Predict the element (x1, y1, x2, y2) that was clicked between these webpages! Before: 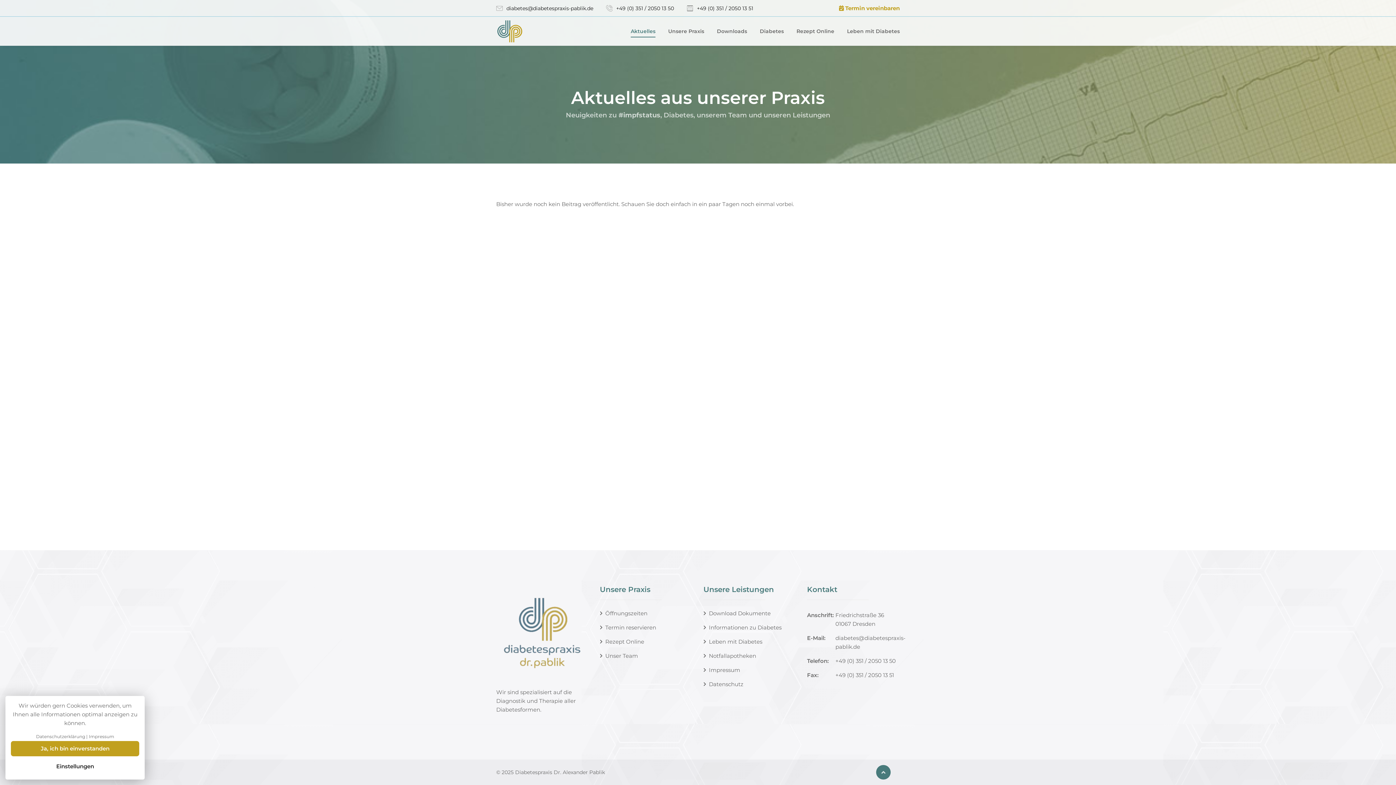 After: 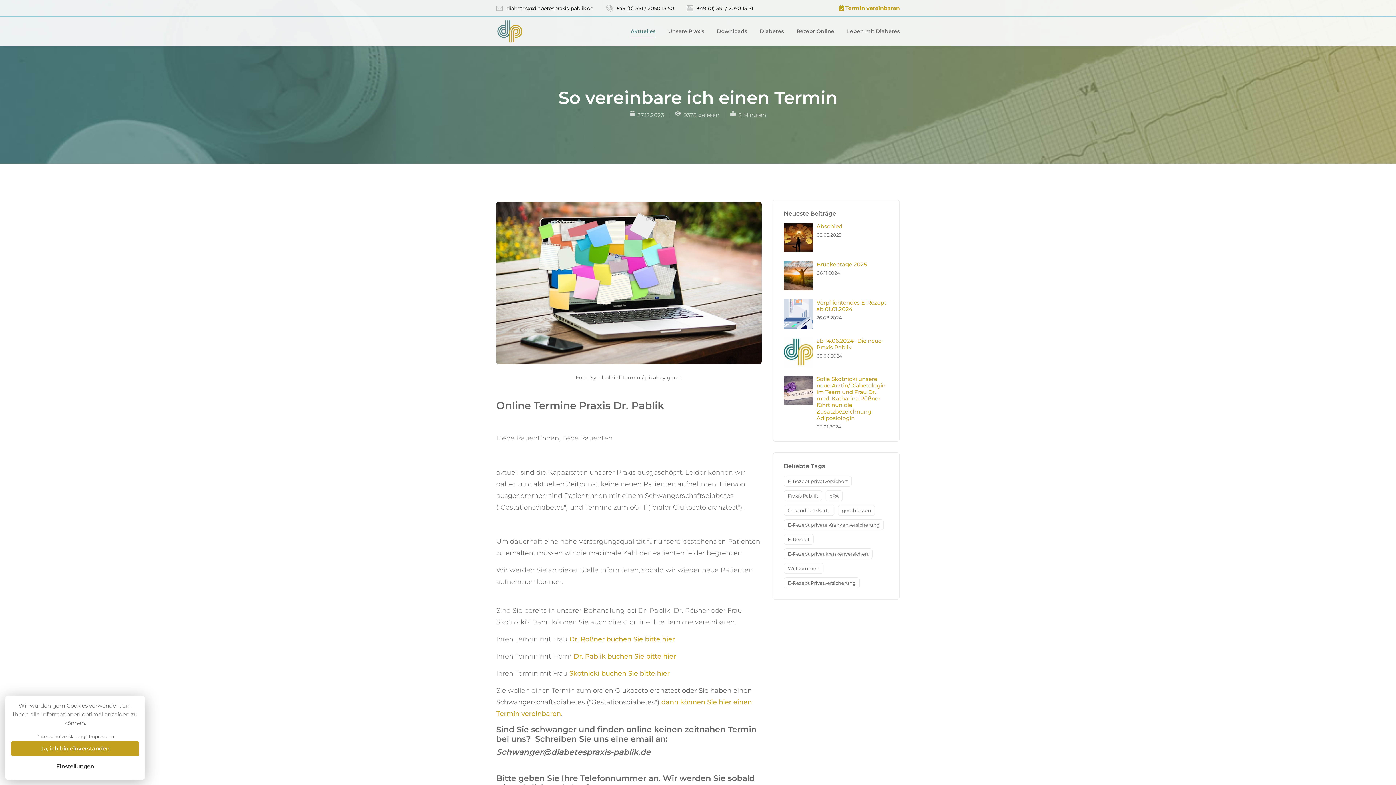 Action: label:  Termin vereinbaren bbox: (839, 3, 900, 12)